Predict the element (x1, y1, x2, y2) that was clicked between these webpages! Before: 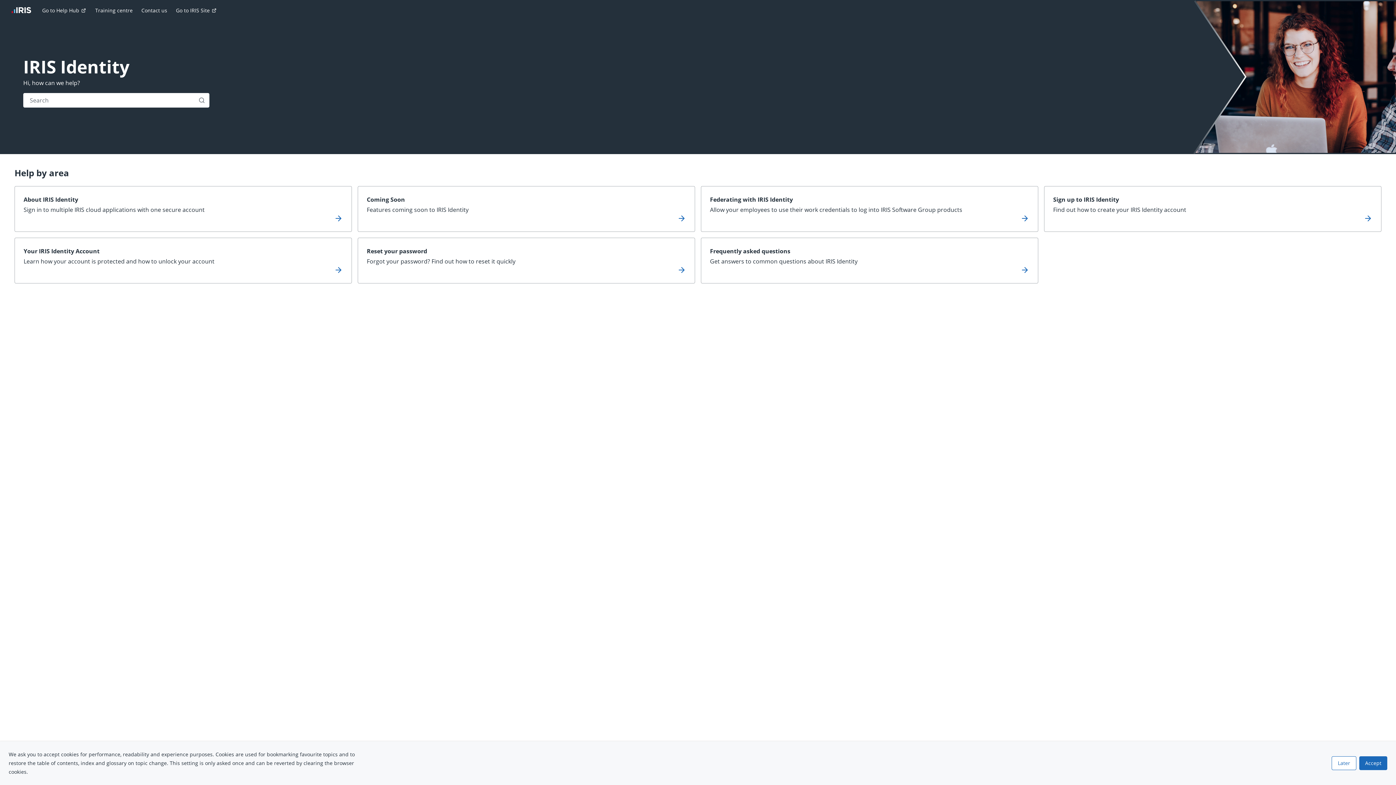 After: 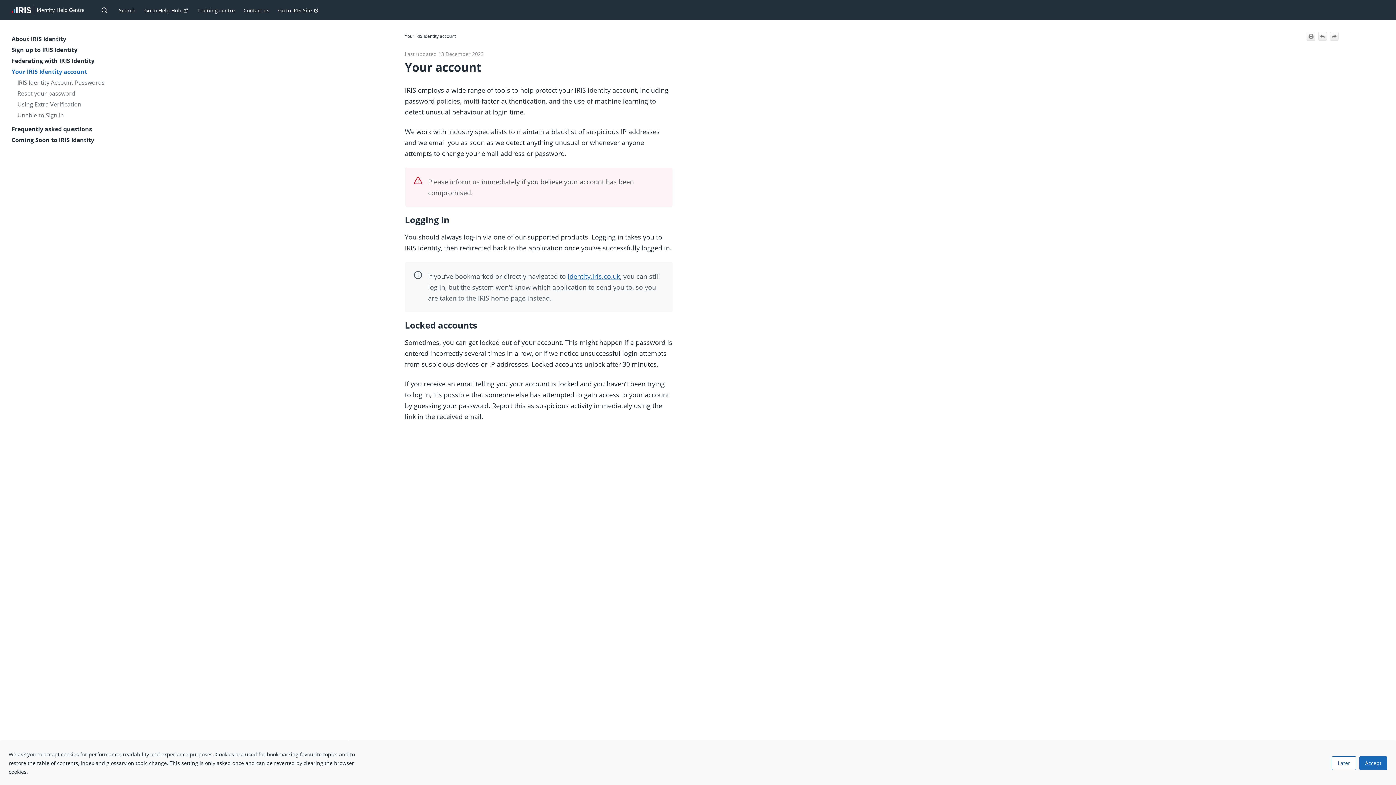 Action: bbox: (14, 238, 351, 283) label: Your IRIS Identity Account

Learn how your account is protected and how to unlock your account